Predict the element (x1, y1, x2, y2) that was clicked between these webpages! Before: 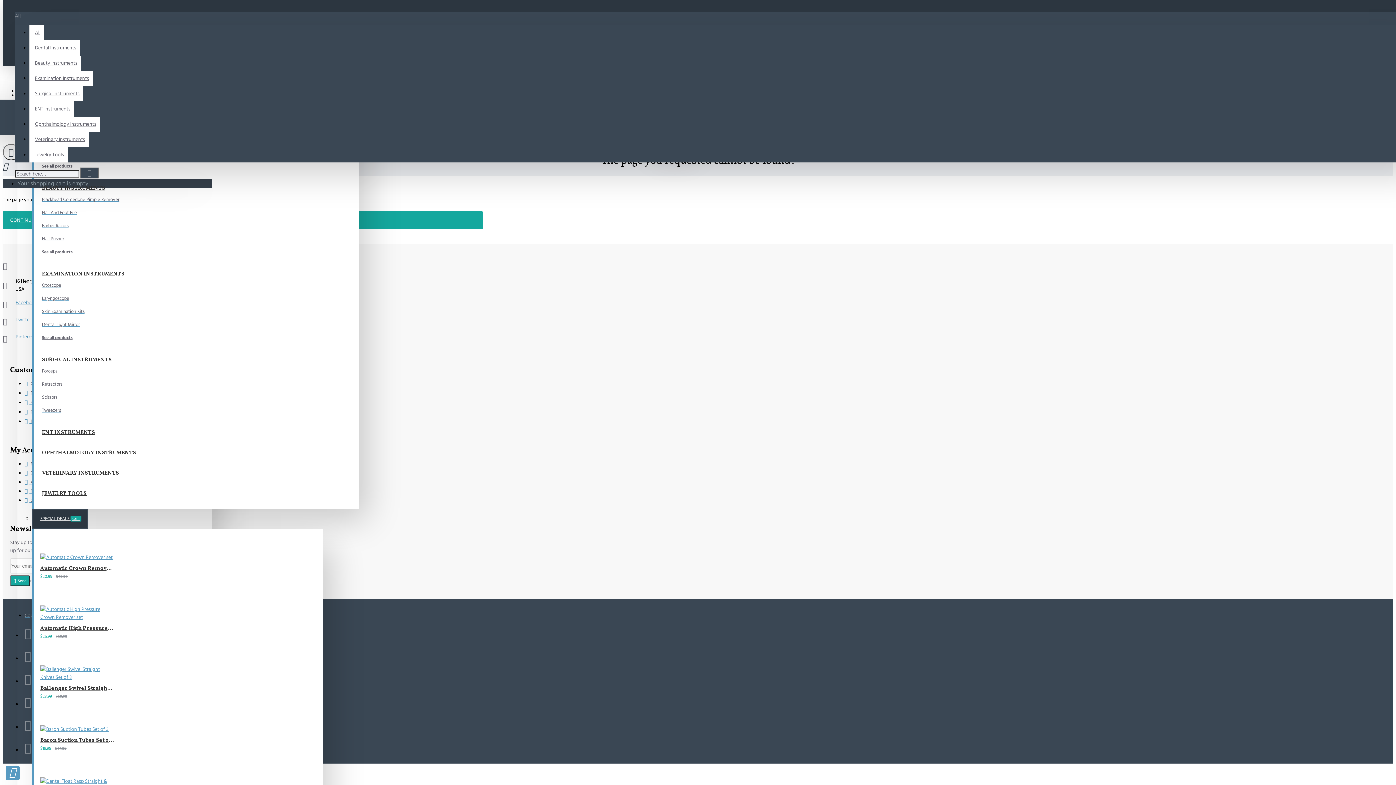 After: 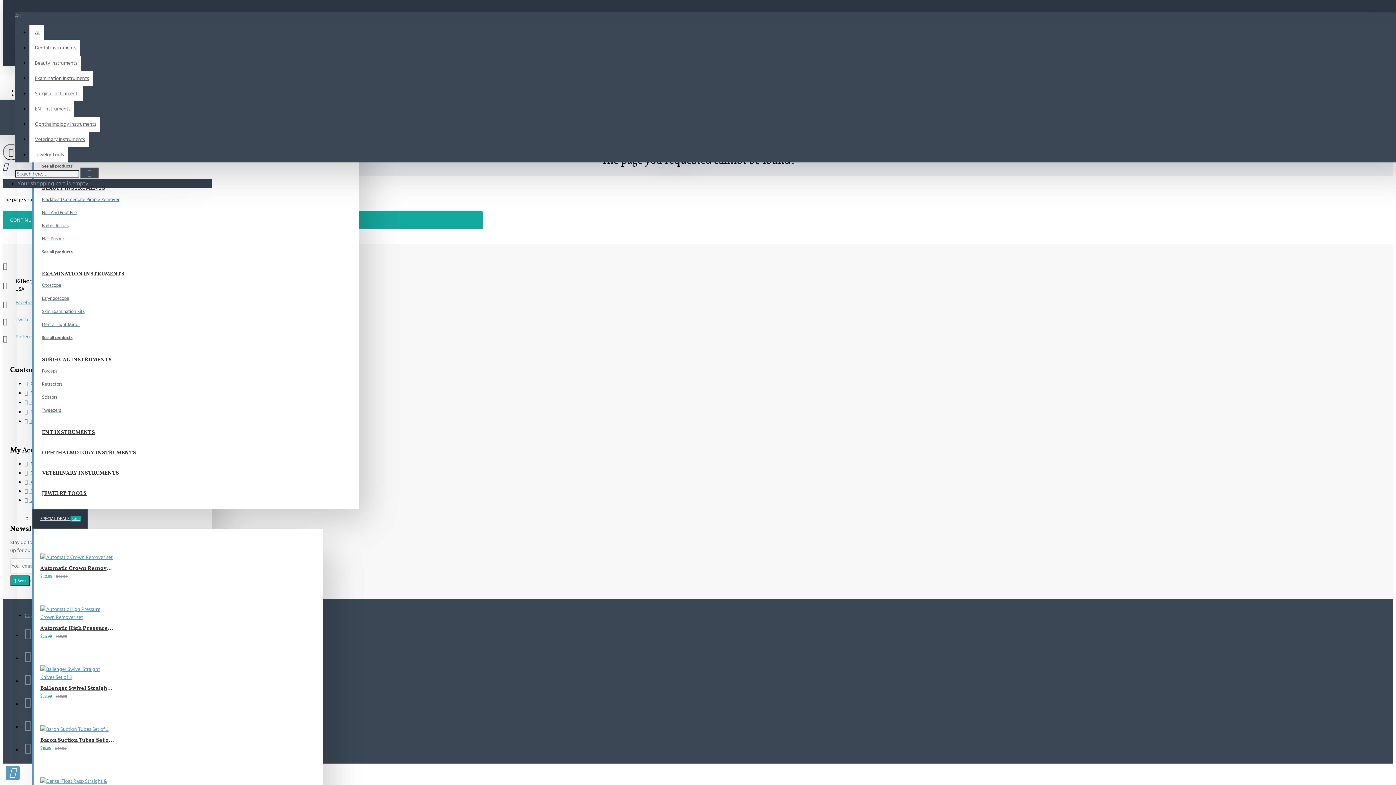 Action: bbox: (42, 333, 72, 344) label: See all products